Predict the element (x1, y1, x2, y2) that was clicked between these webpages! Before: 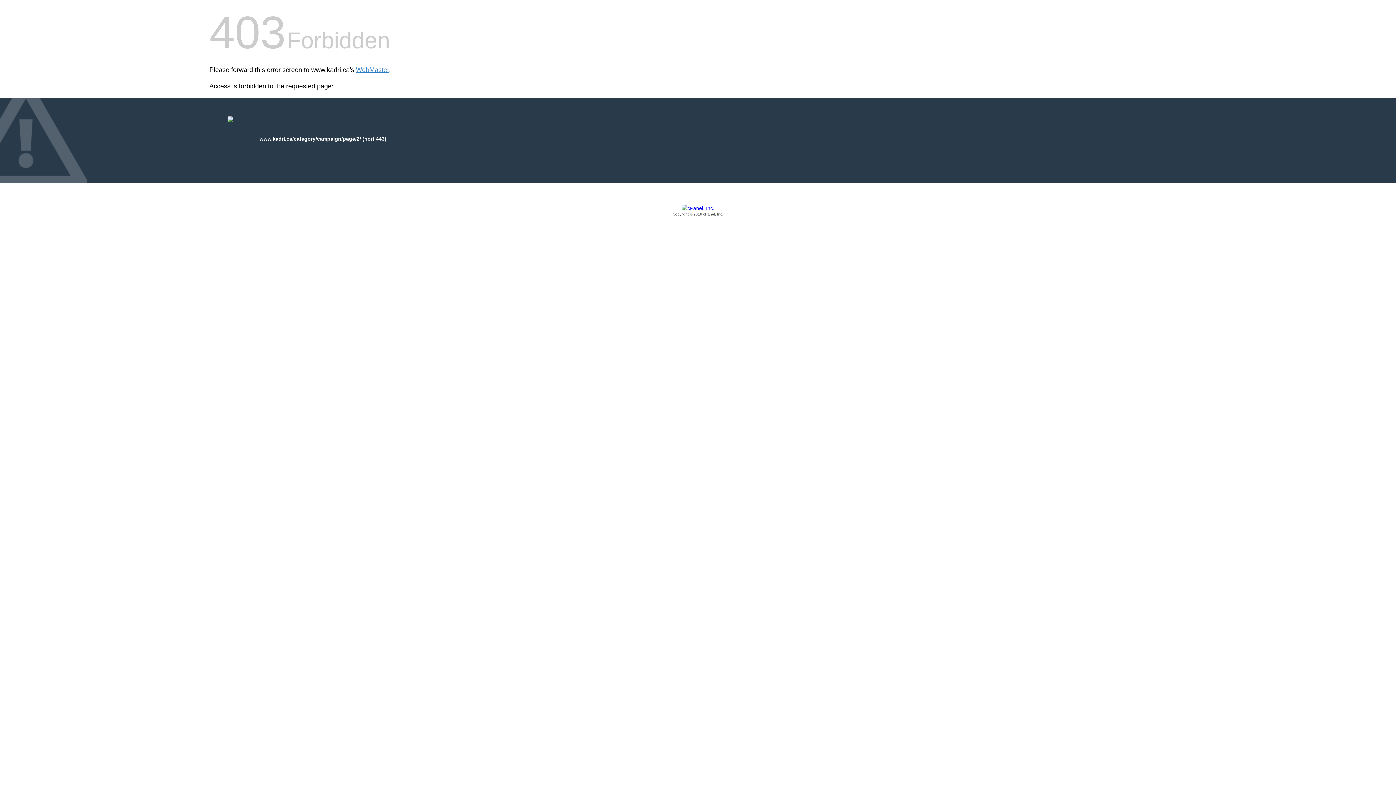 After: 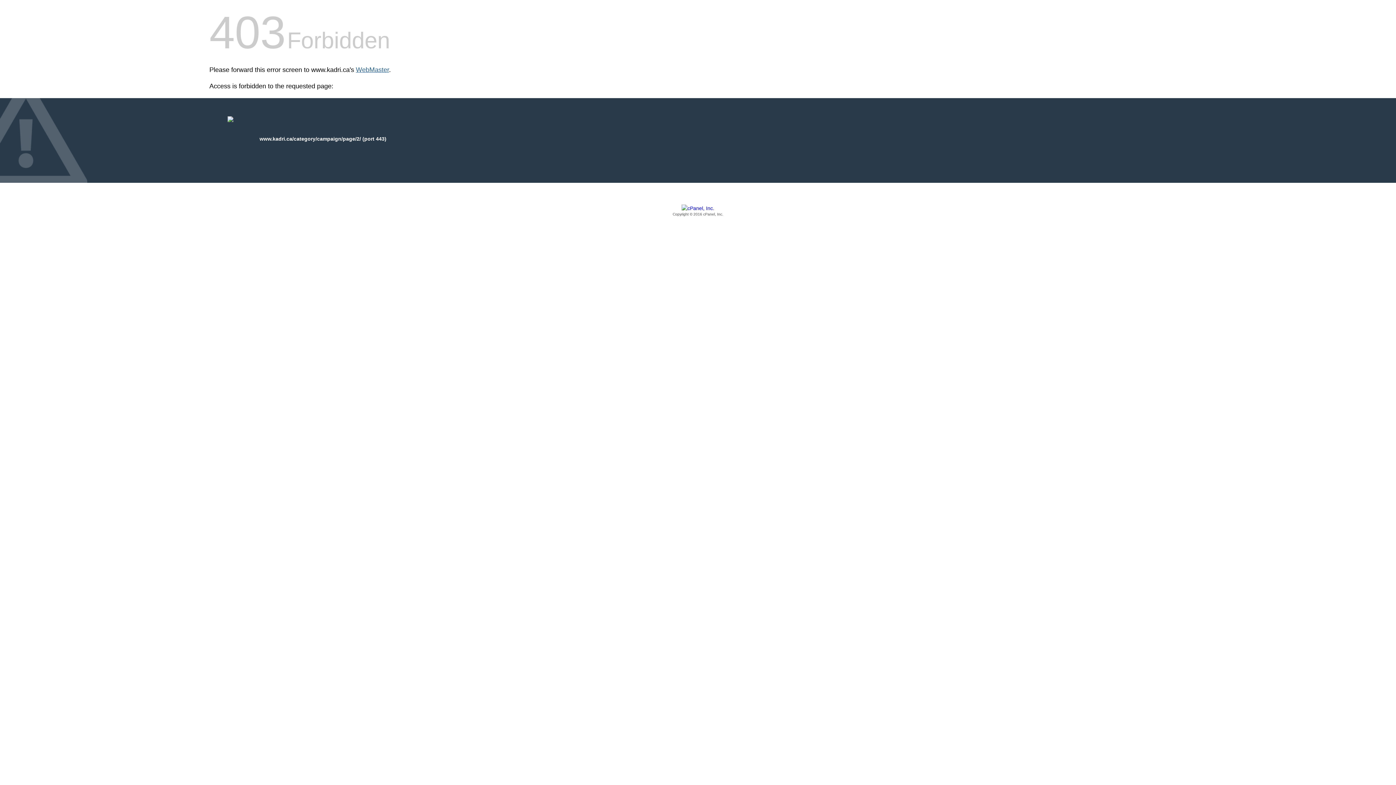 Action: label: WebMaster bbox: (356, 66, 389, 73)